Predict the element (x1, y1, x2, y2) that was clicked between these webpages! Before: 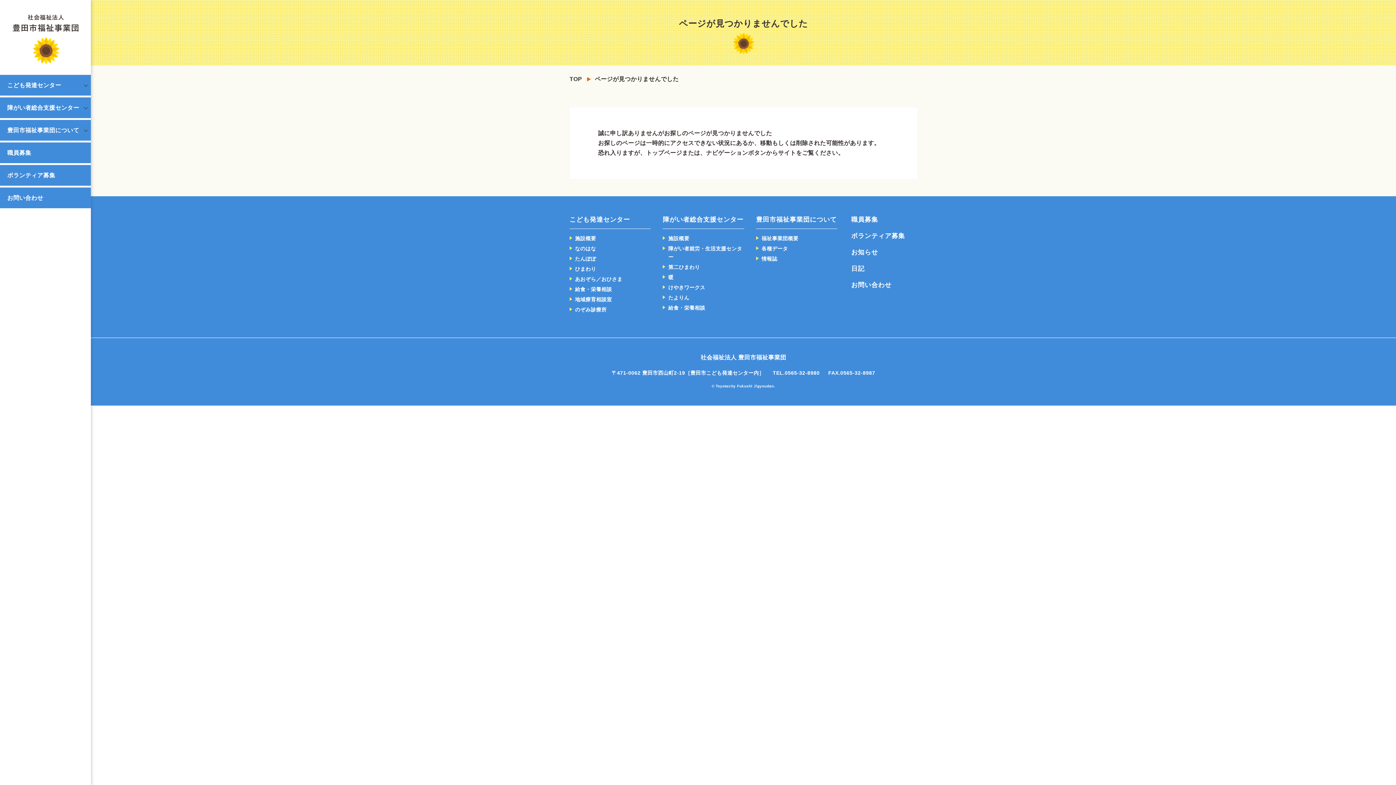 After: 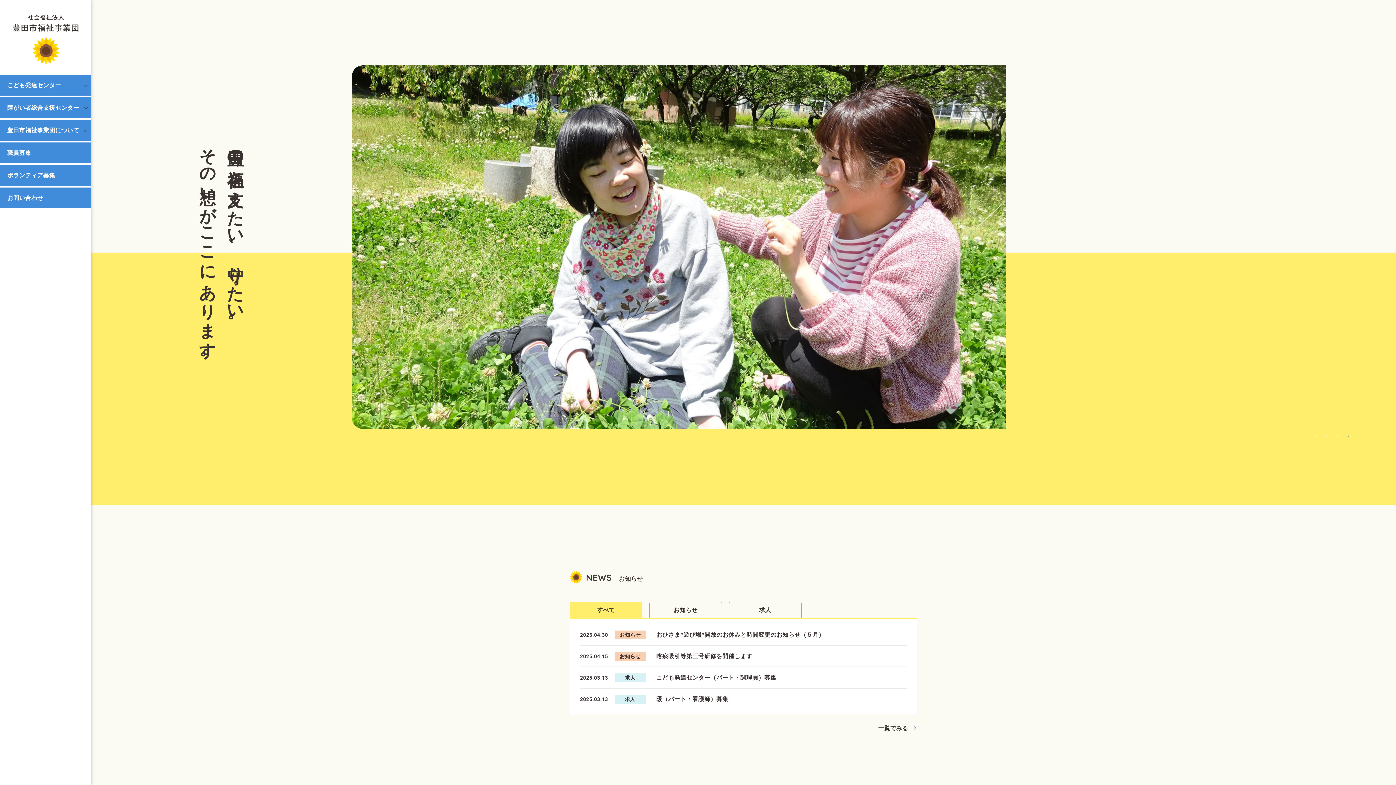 Action: bbox: (646, 149, 682, 156) label: トップページ